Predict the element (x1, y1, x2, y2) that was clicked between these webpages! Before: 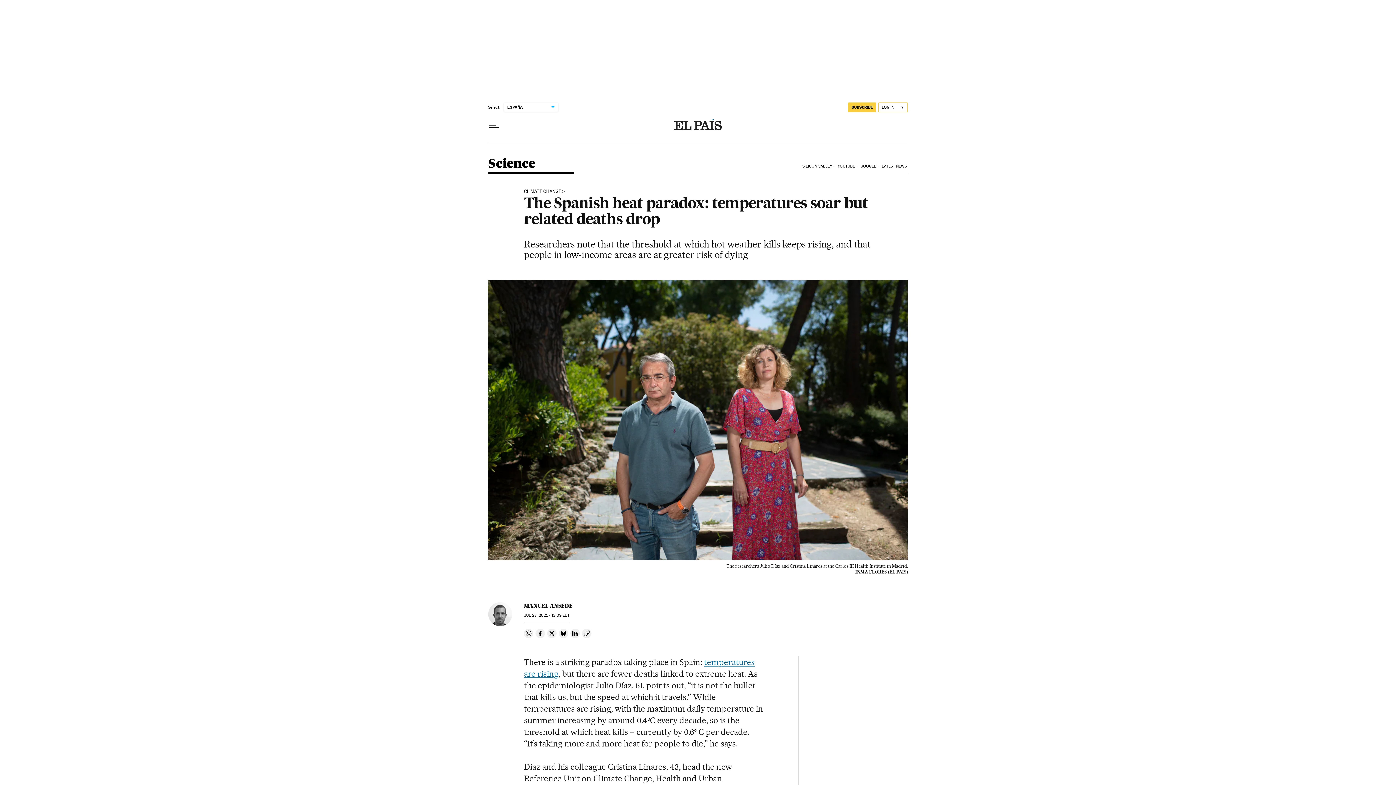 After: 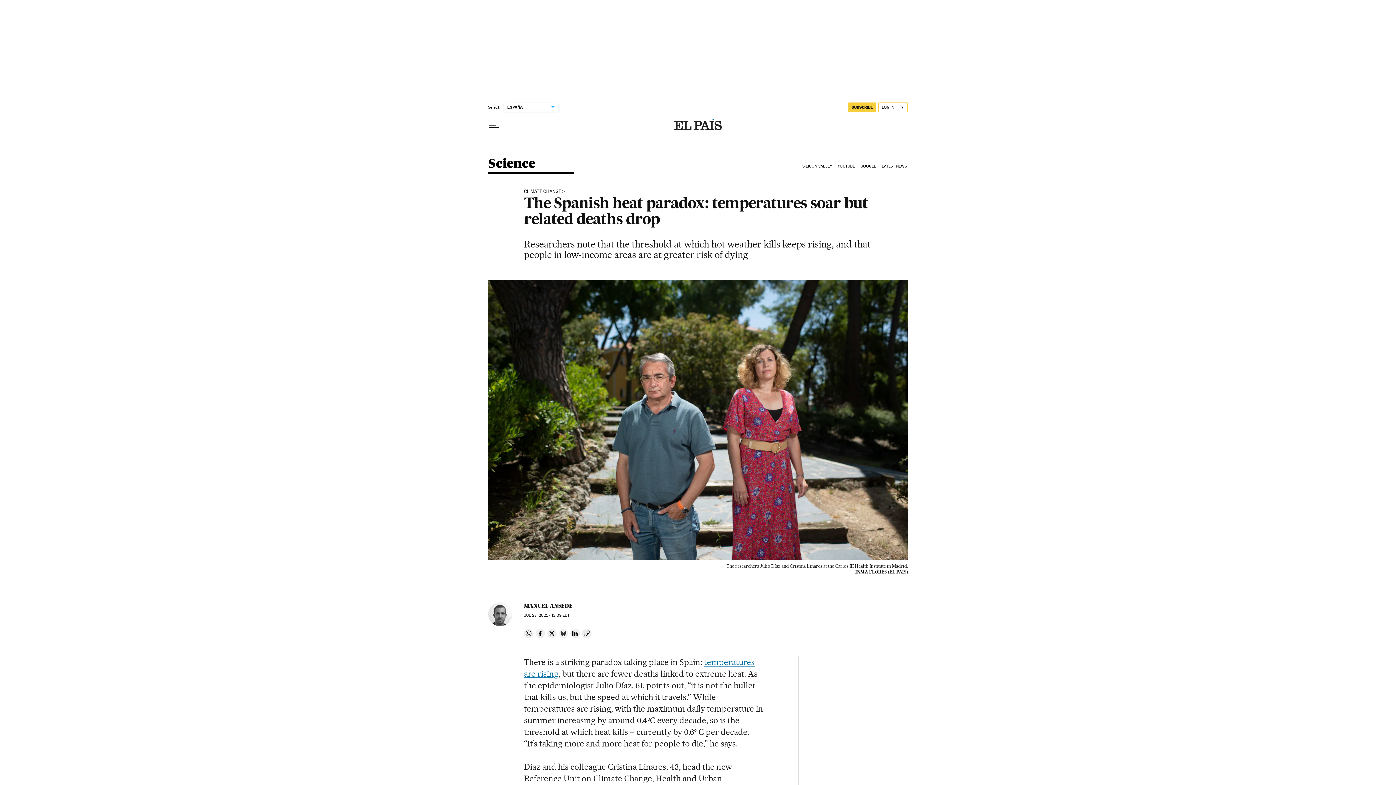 Action: label: Share on Bluesky bbox: (559, 629, 568, 638)